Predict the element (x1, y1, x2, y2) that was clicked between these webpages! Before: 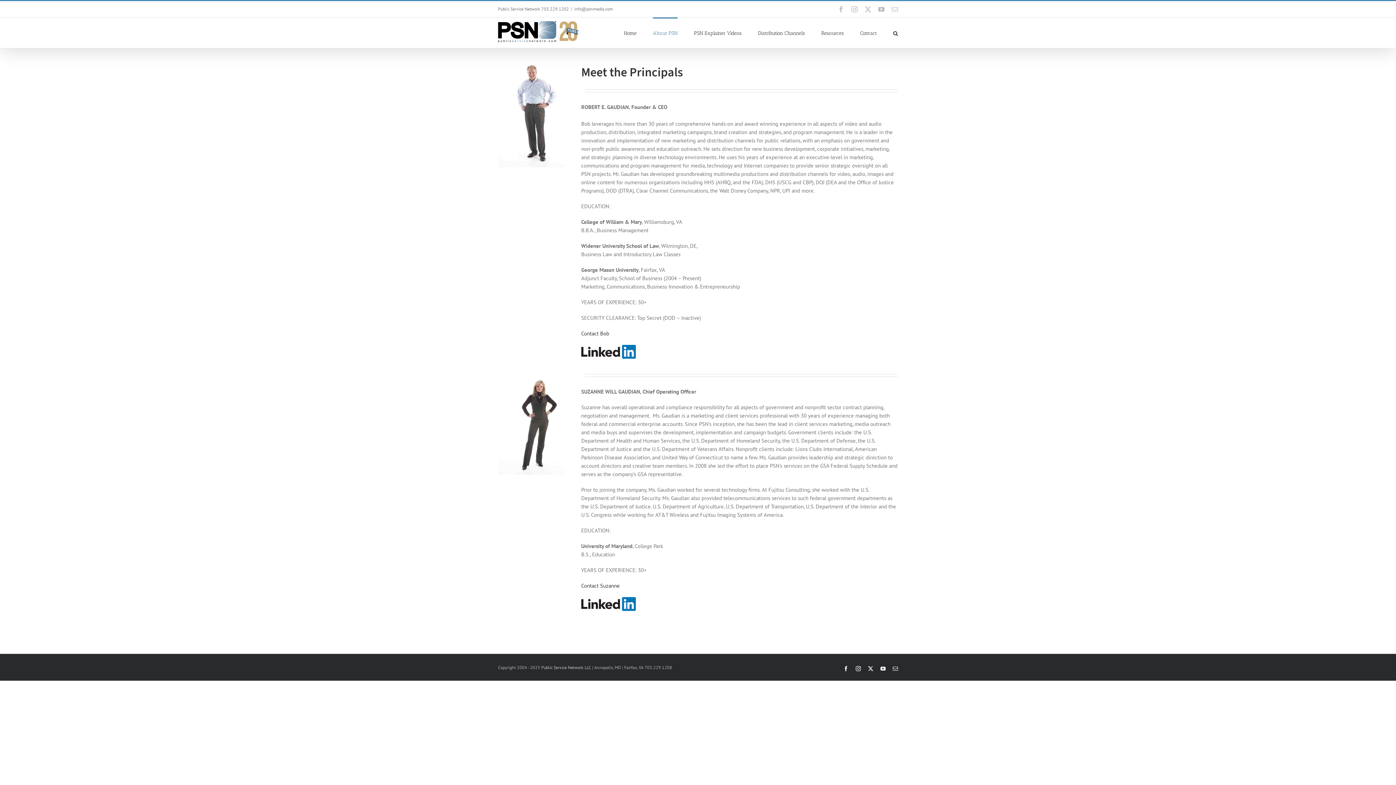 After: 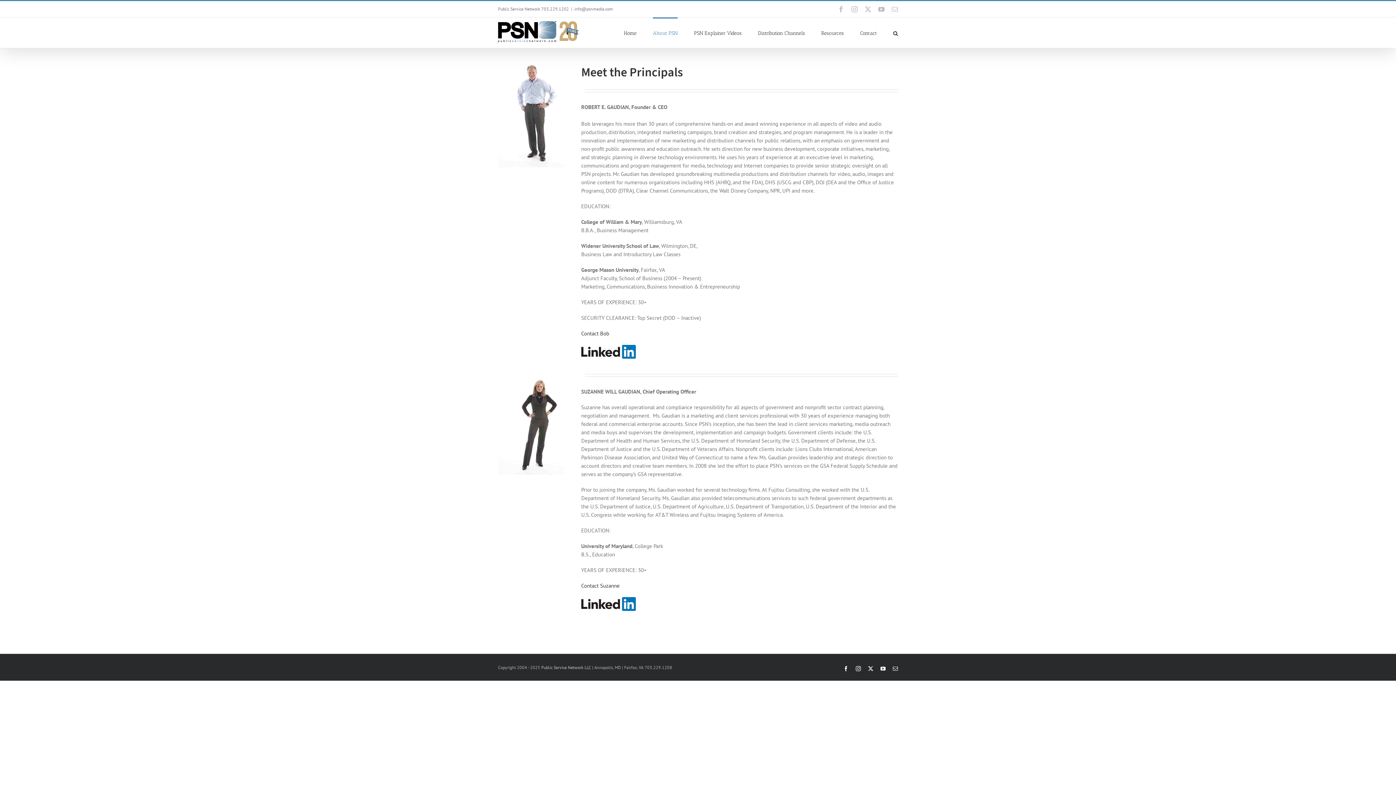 Action: label: X bbox: (865, 6, 871, 12)